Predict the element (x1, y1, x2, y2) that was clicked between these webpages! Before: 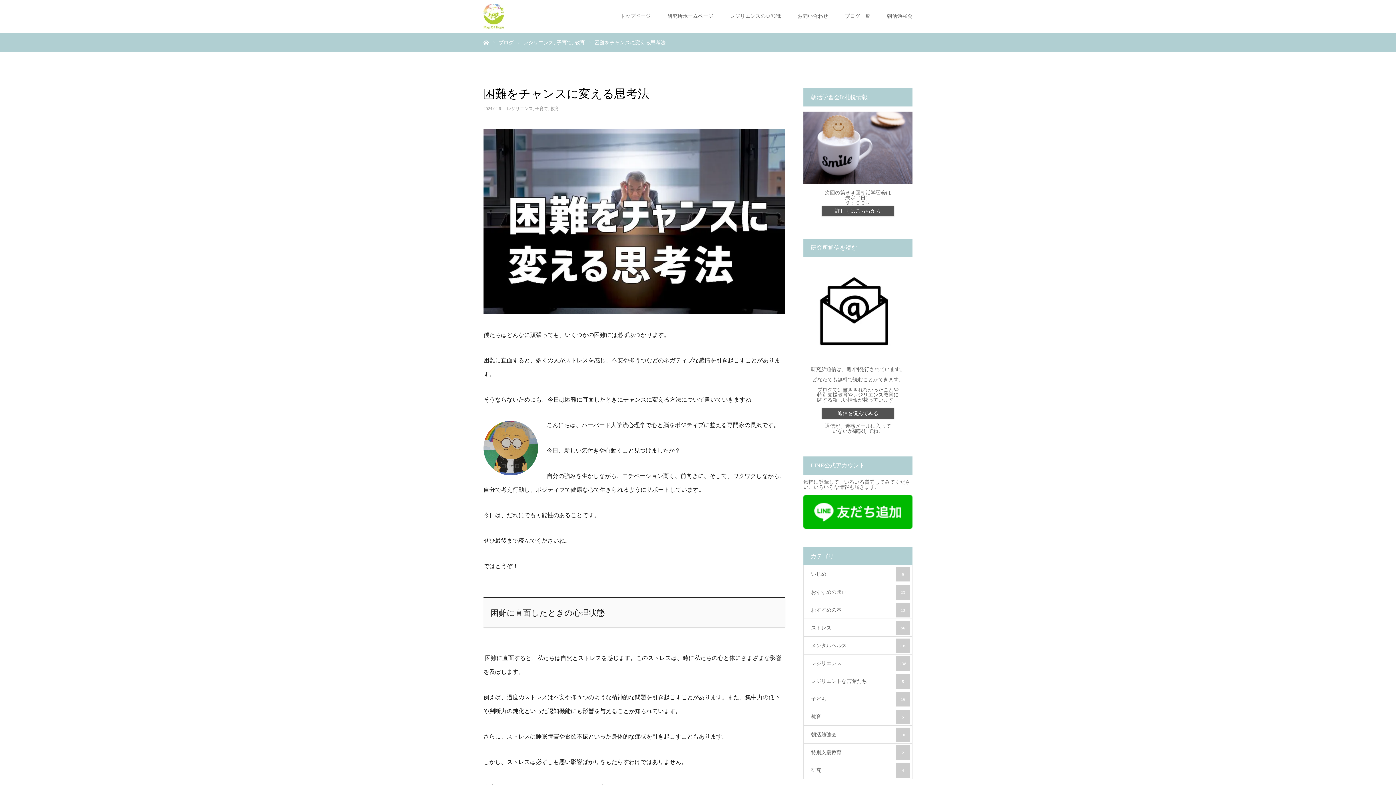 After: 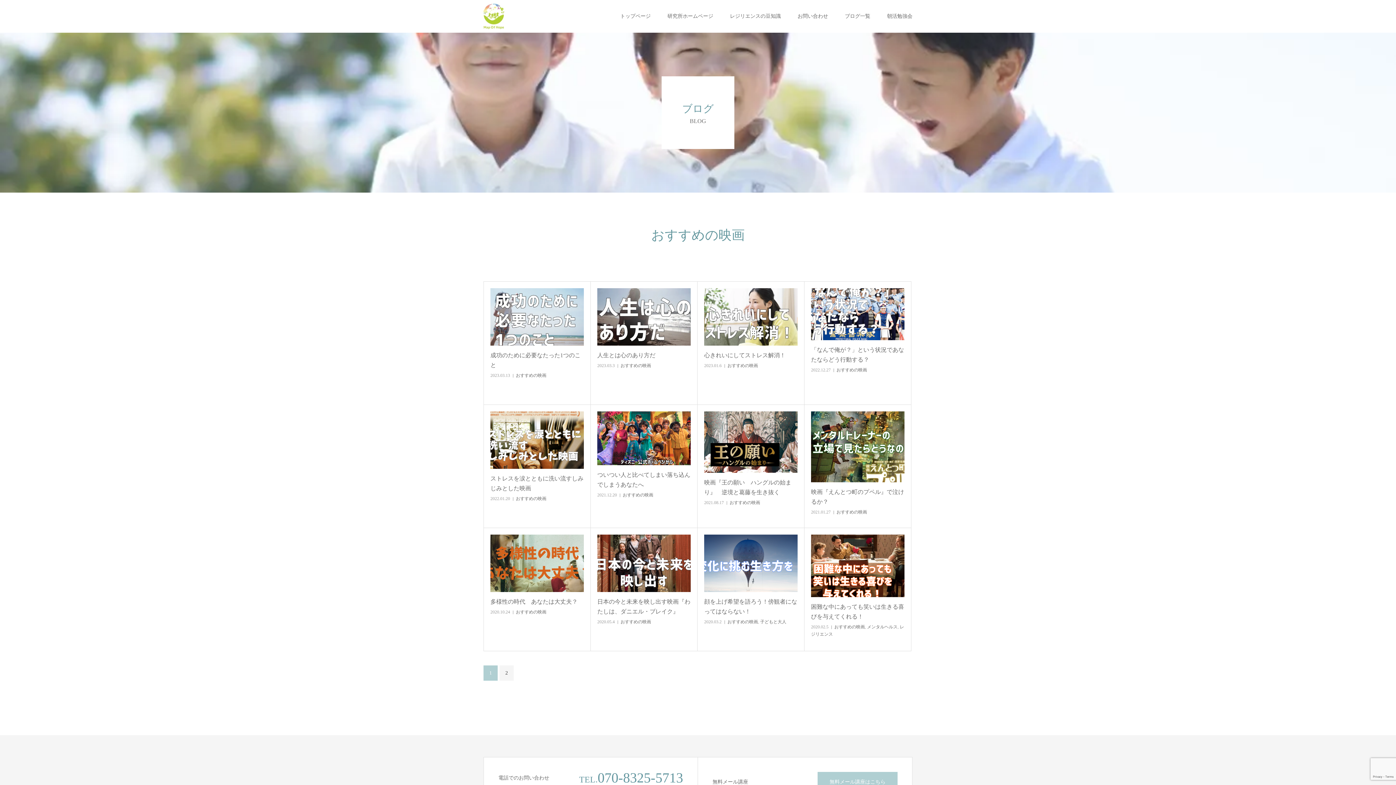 Action: bbox: (803, 583, 912, 601) label: おすすめの映画
23